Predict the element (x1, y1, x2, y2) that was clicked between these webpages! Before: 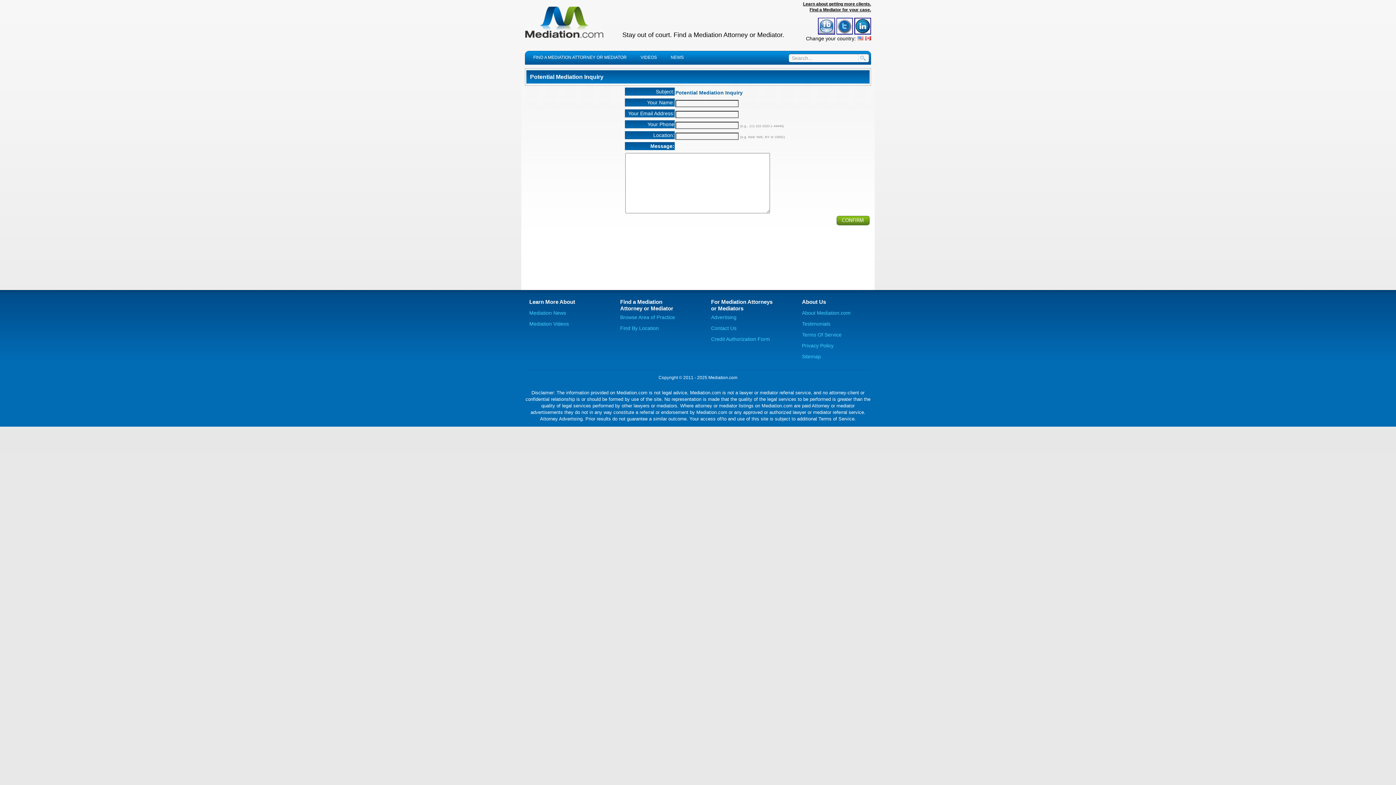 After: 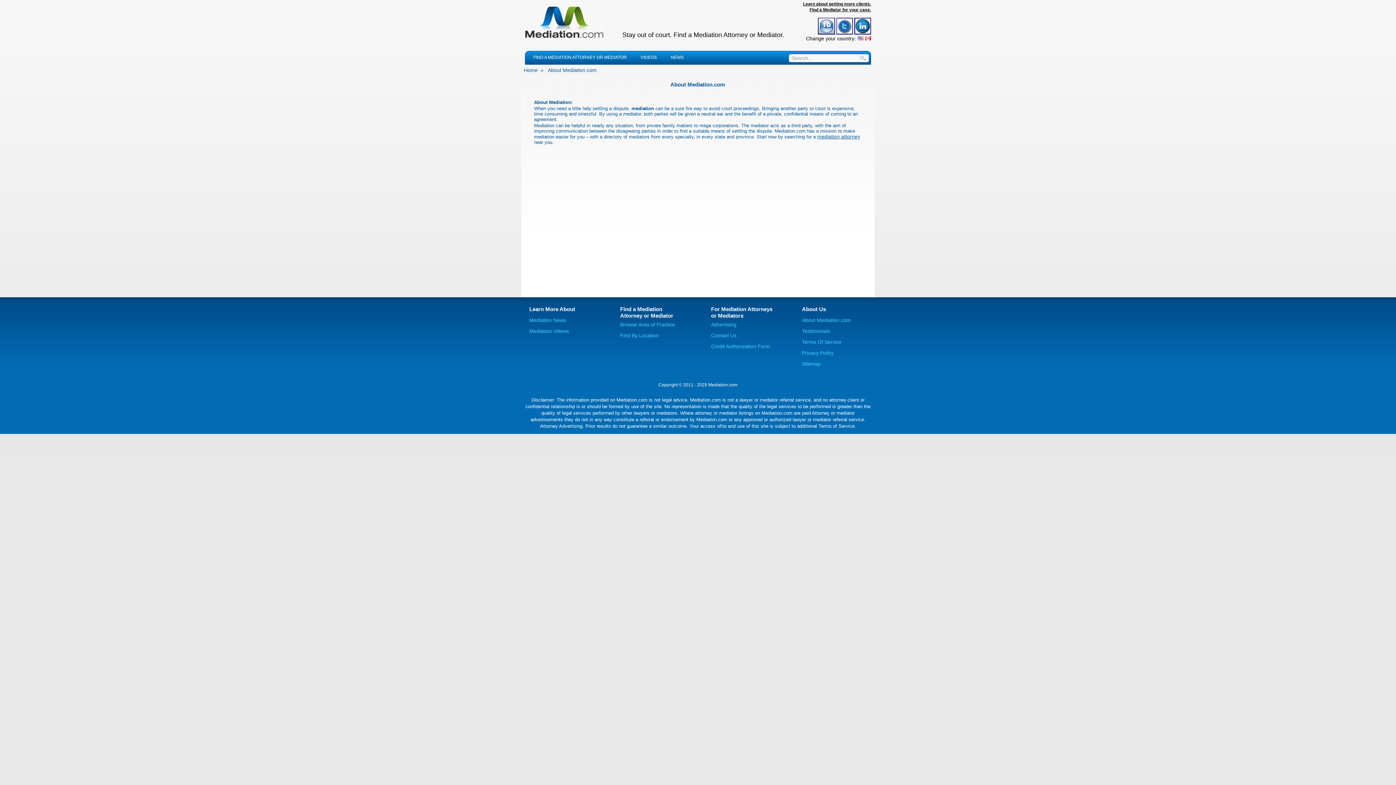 Action: label: About Mediation.com bbox: (802, 310, 850, 316)